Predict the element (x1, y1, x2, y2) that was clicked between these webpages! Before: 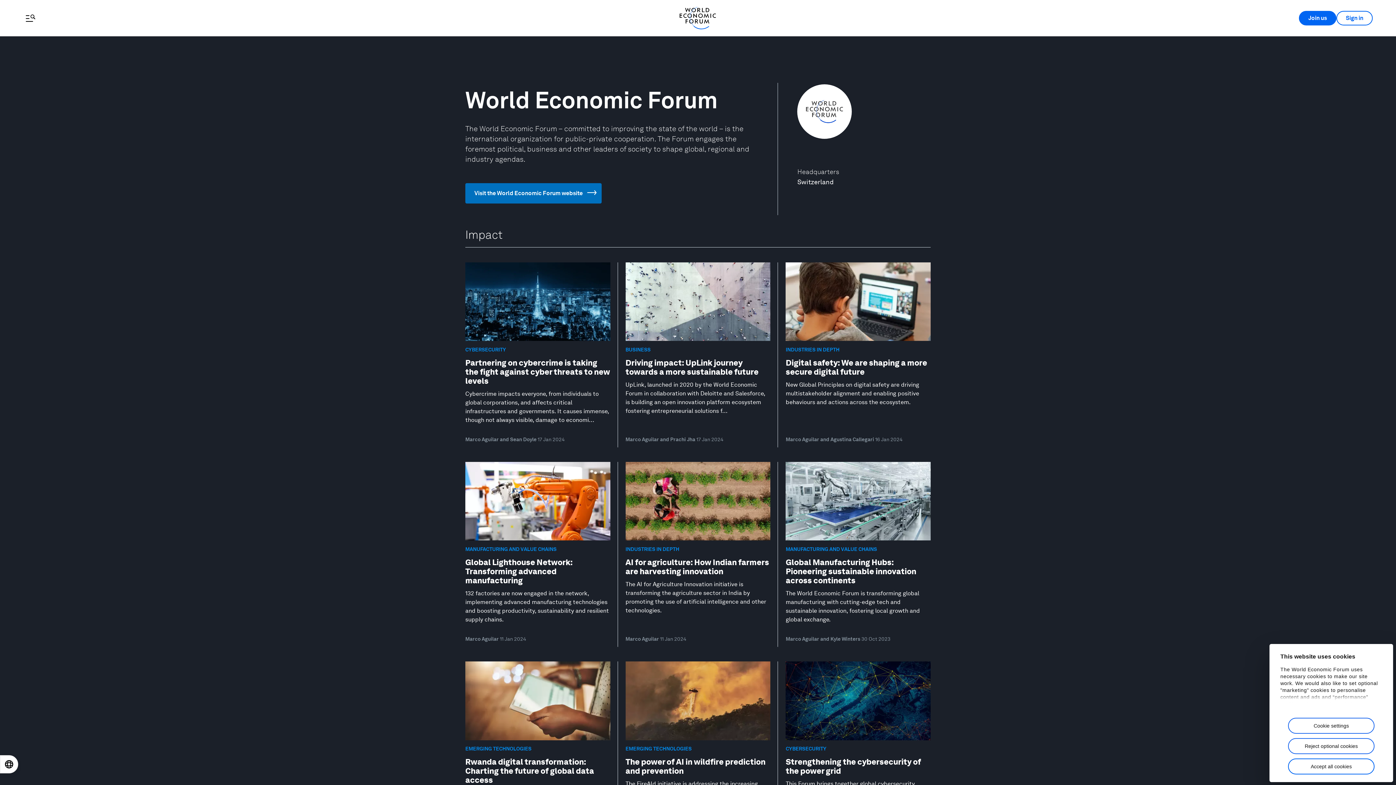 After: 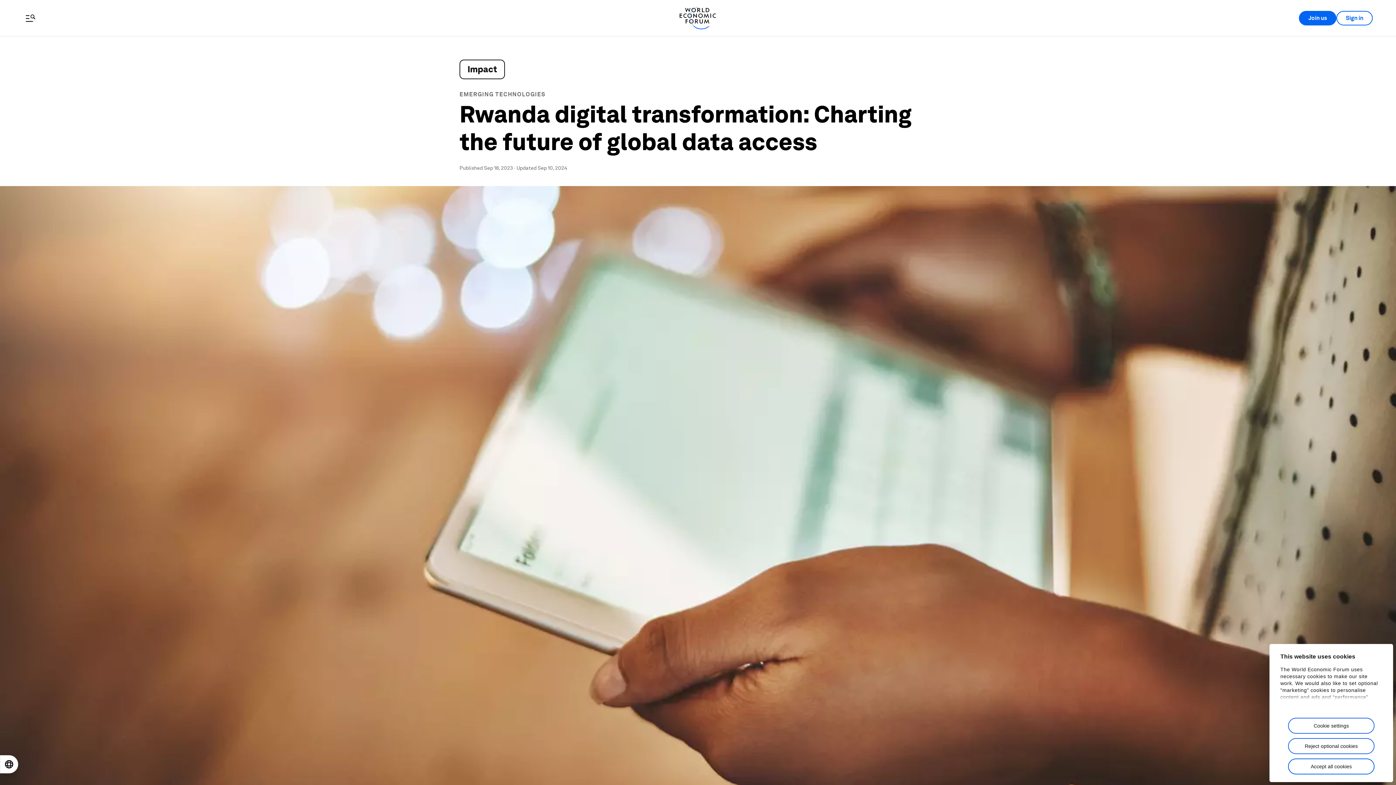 Action: bbox: (457, 661, 618, 842) label: EMERGING TECHNOLOGIES
Rwanda digital transformation: Charting the future of global data access

In collaboration with the Forum, Rwanda has introduced new data laws to foster secure international data flows, paving the way for advanced tech integrations.

Marco Aguilar and Greta Keenan 18 Sep 2023